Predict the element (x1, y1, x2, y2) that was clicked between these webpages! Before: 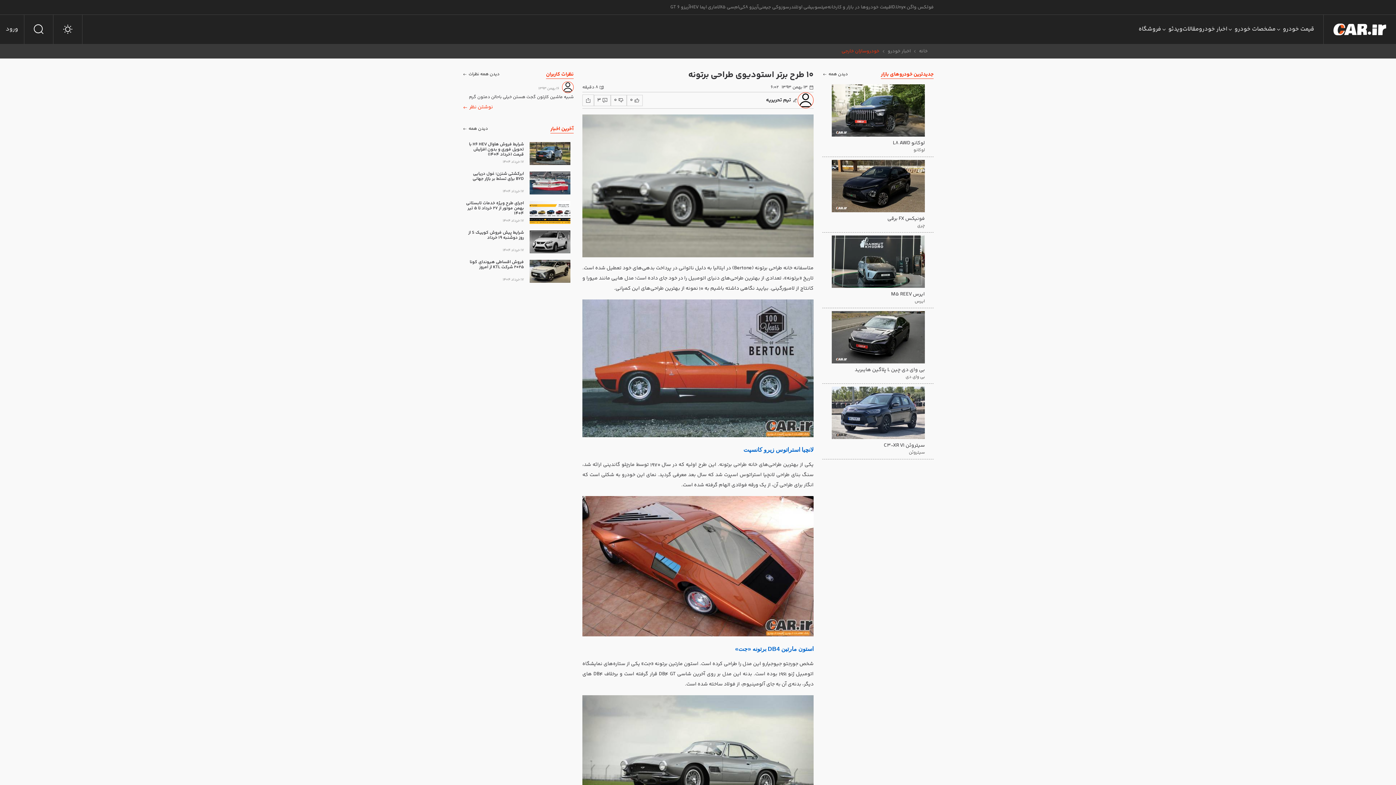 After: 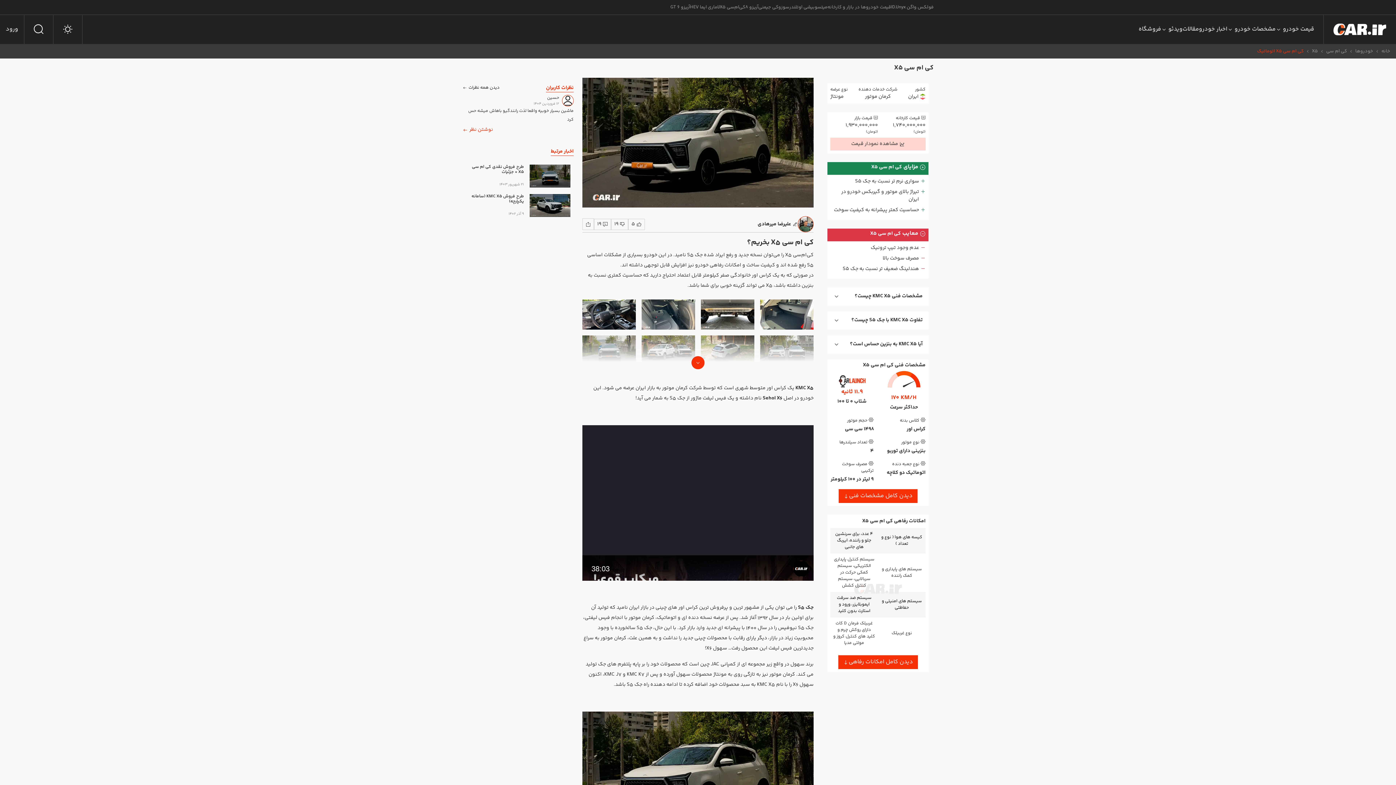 Action: bbox: (720, 0, 745, 14) label: کی‌ام‌سی X5